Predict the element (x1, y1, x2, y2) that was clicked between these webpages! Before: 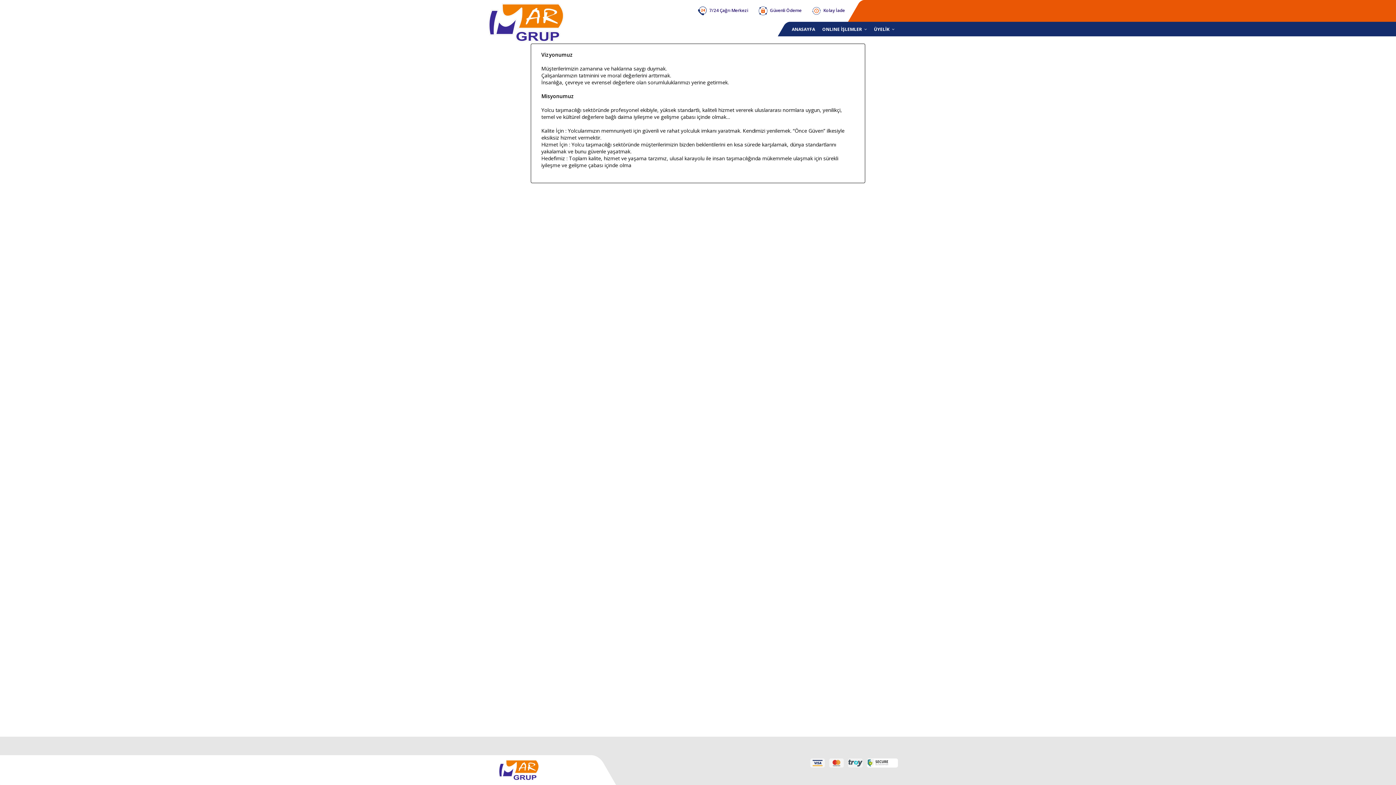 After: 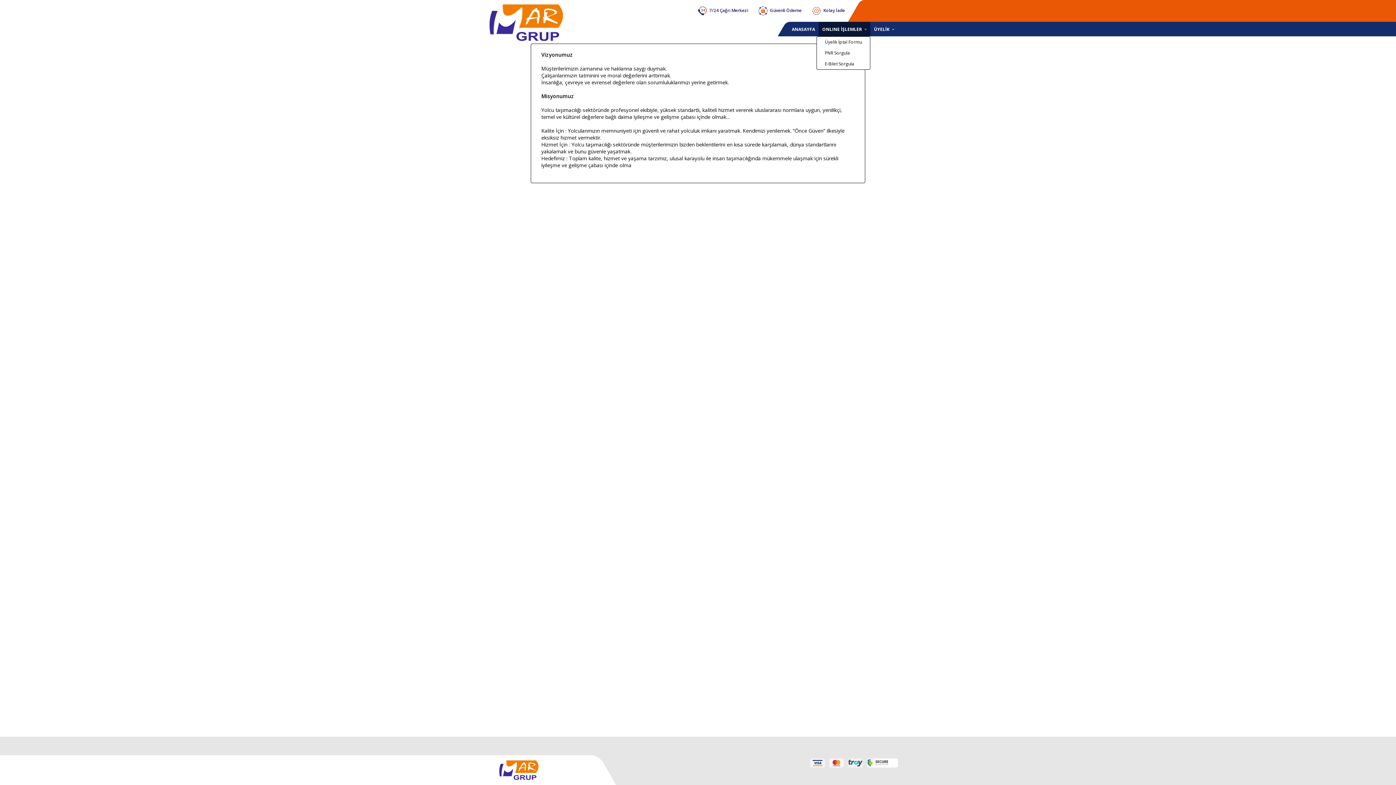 Action: bbox: (818, 21, 870, 36) label:  ONLINE İŞLEMLER 